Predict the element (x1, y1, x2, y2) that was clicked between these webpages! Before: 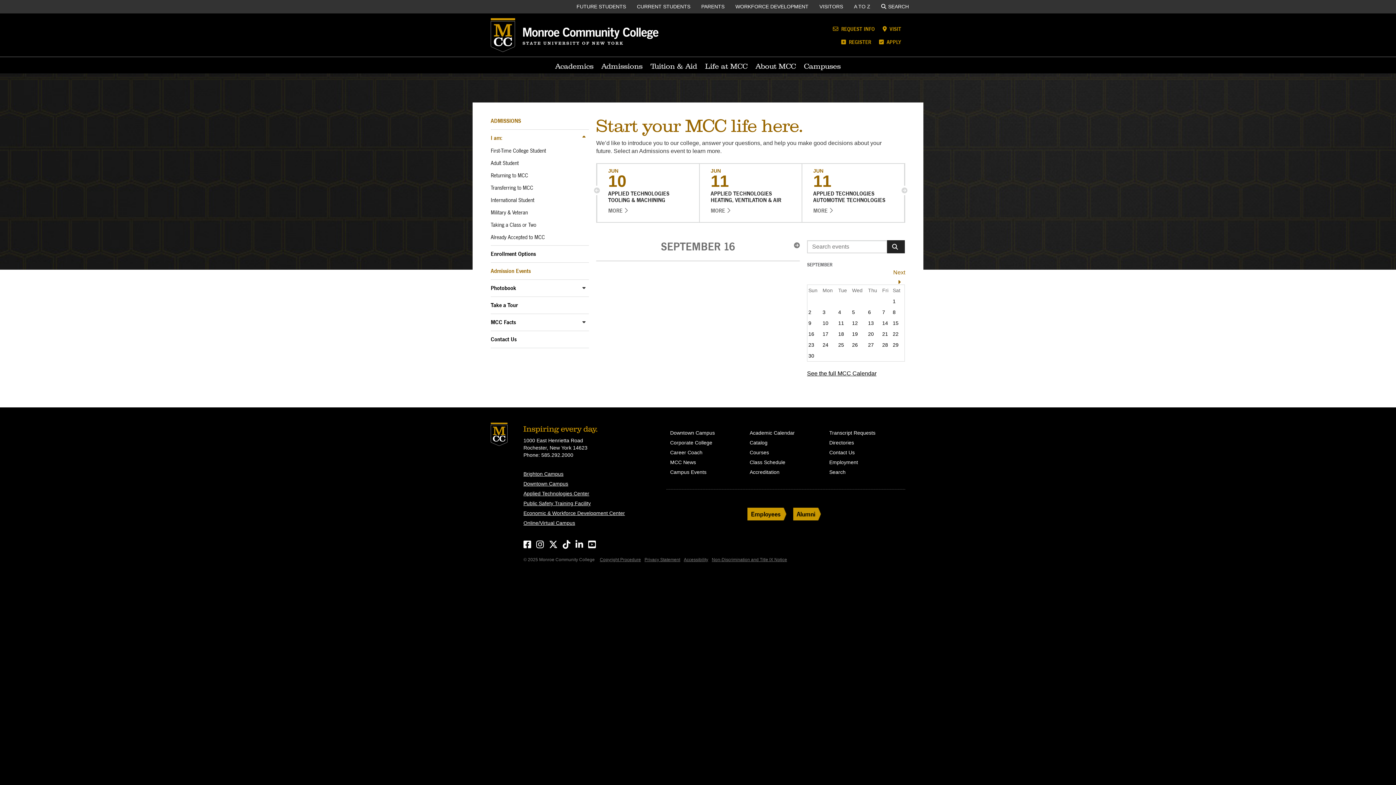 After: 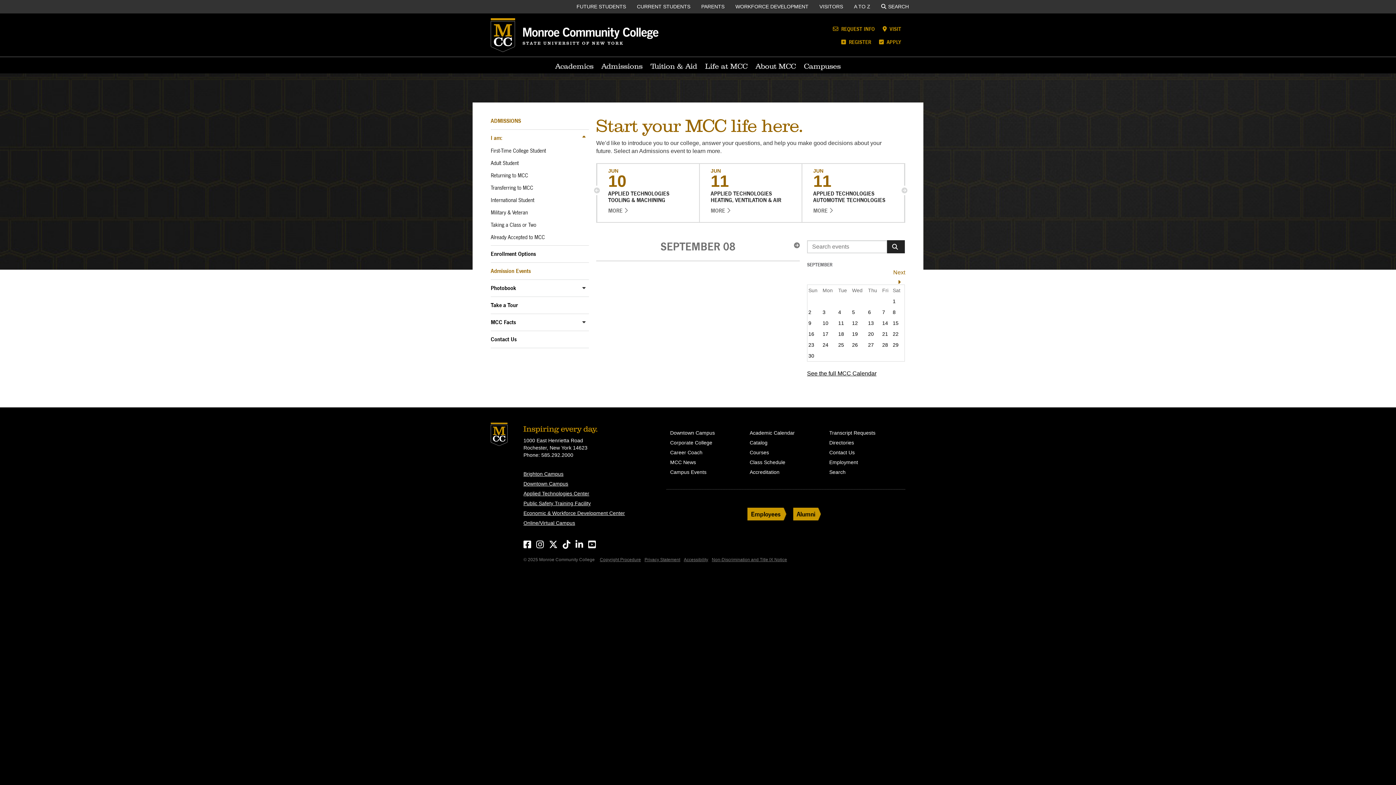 Action: bbox: (893, 309, 895, 315) label: 8